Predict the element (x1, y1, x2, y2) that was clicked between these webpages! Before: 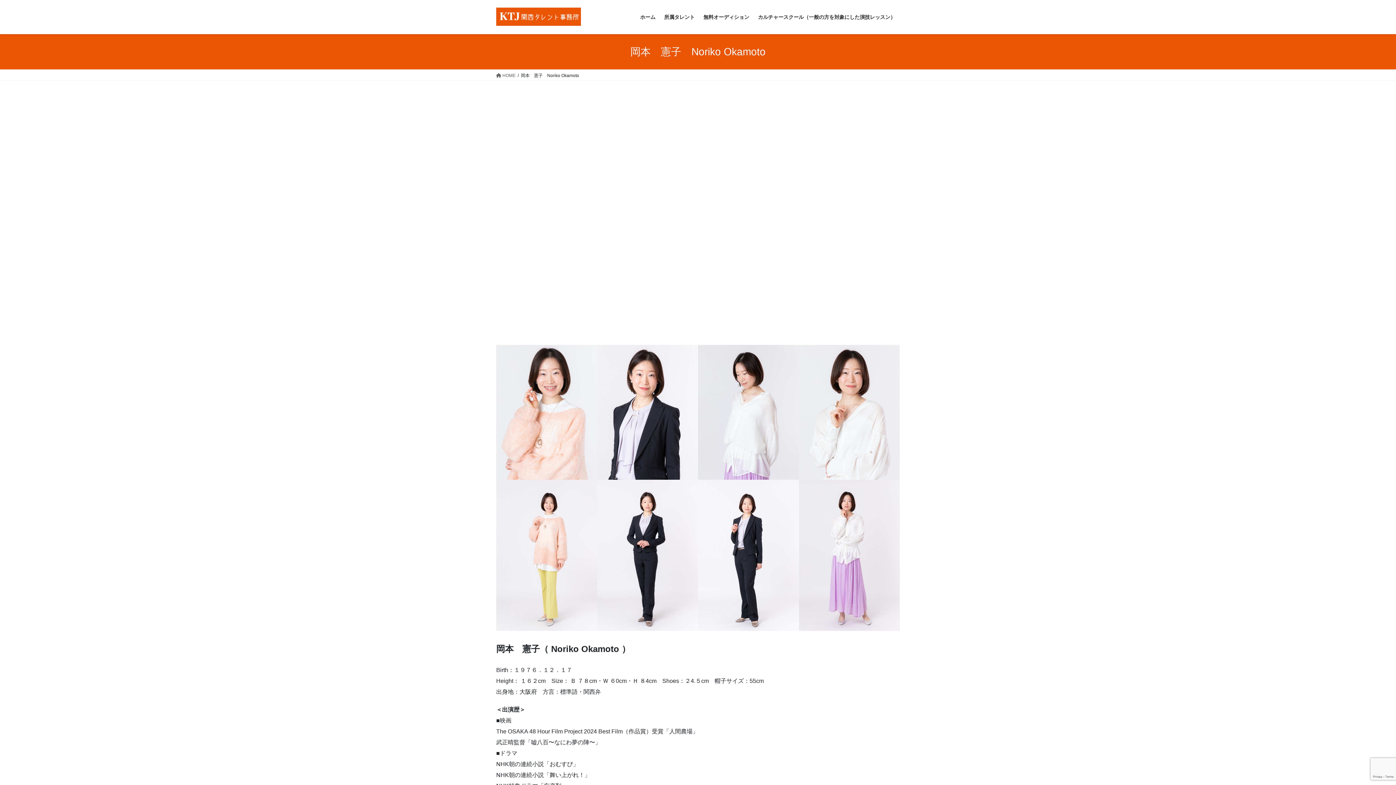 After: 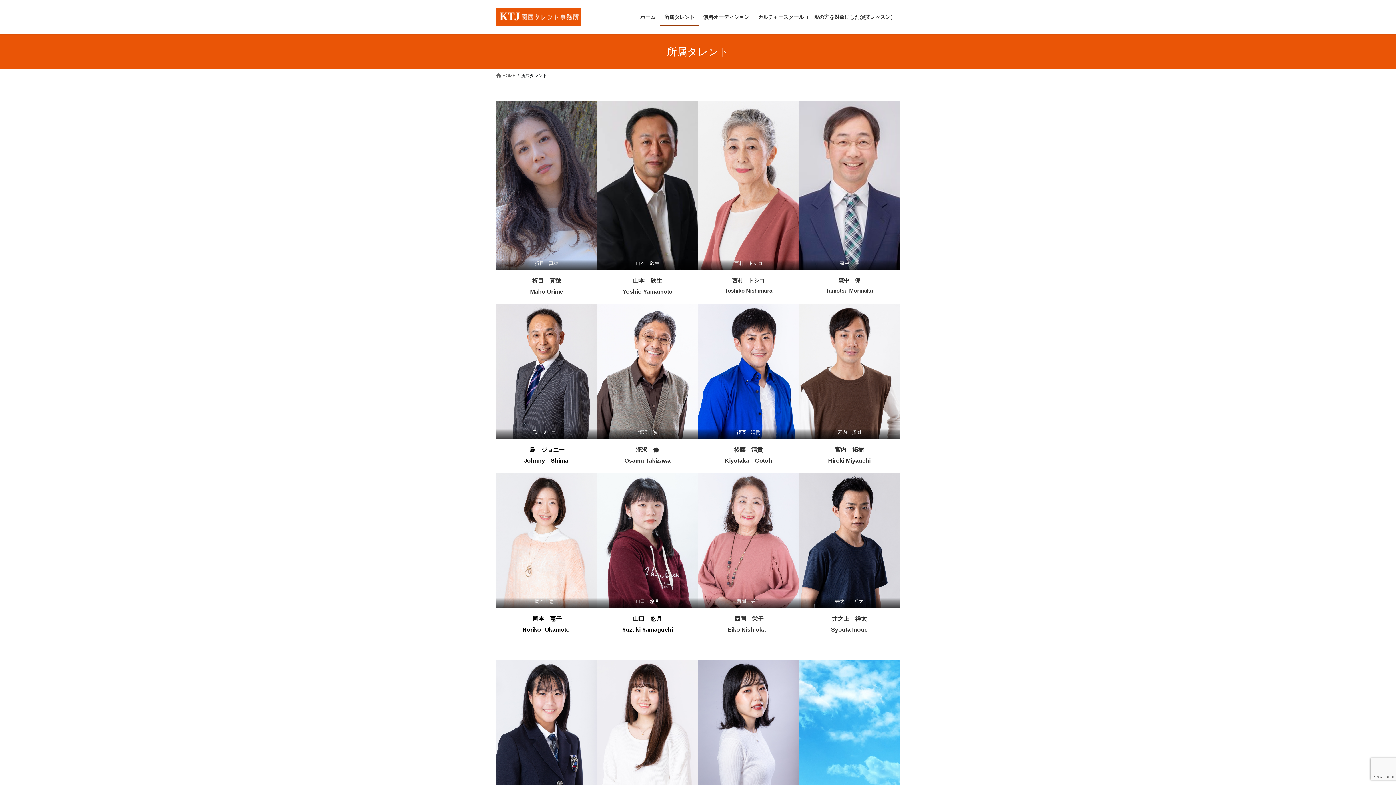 Action: bbox: (660, 8, 699, 25) label: 所属タレント